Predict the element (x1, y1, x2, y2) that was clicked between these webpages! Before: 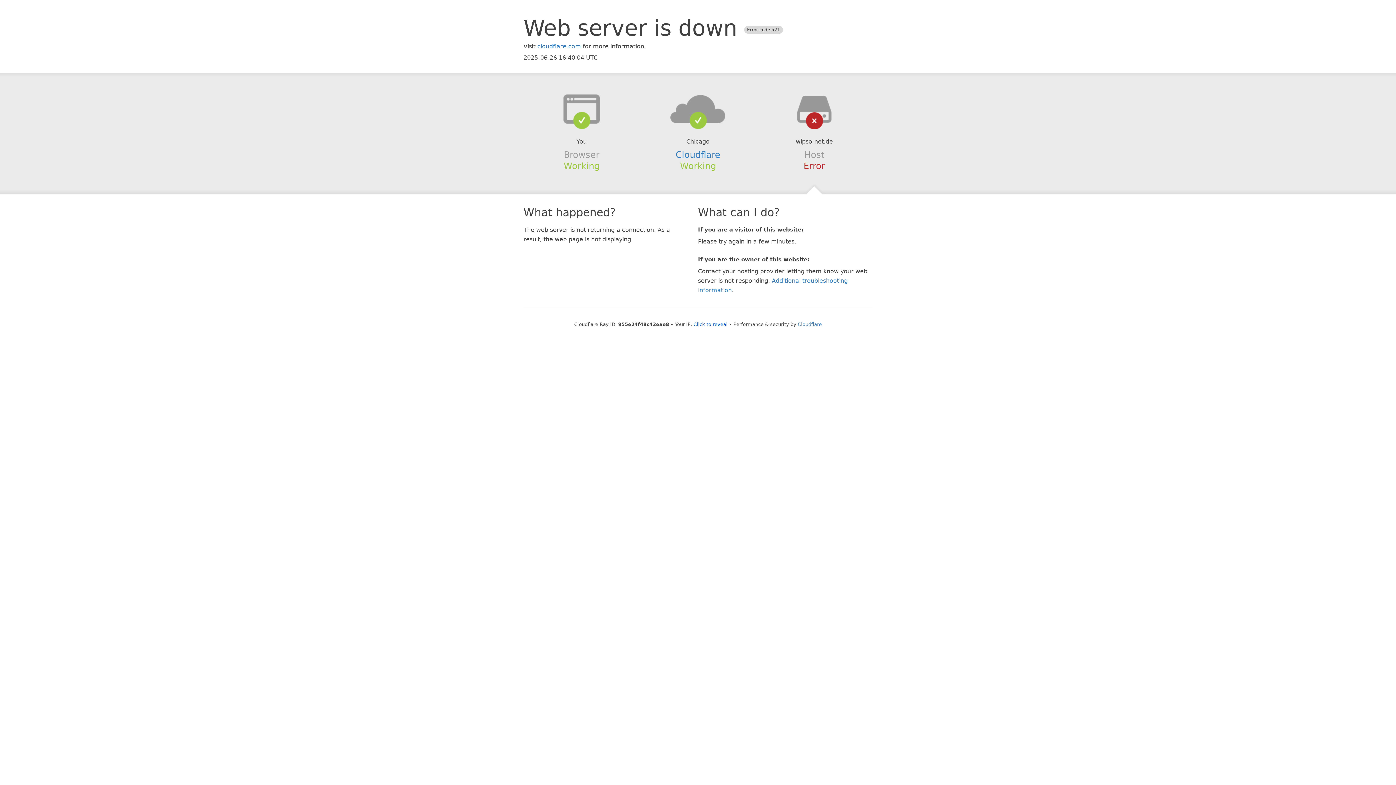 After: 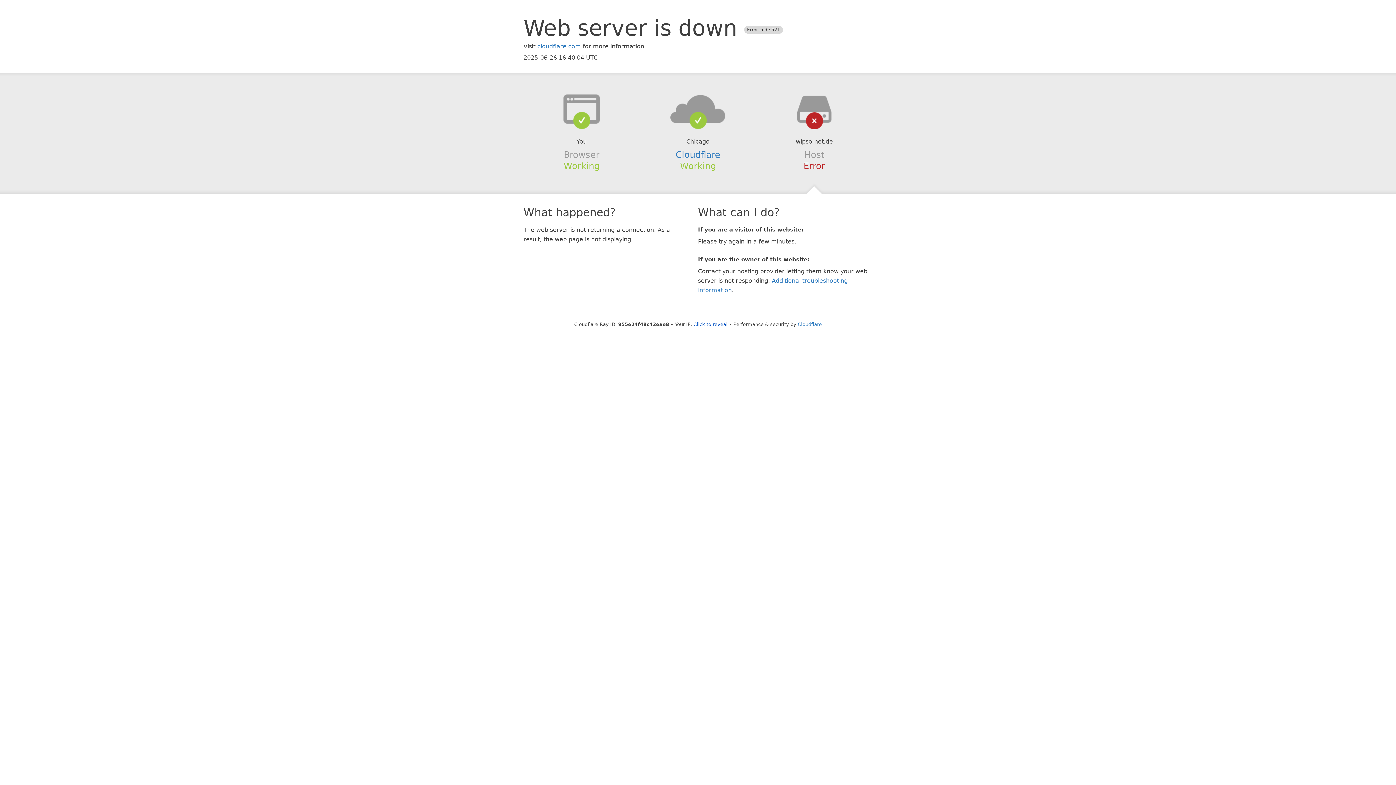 Action: bbox: (639, 94, 756, 123)